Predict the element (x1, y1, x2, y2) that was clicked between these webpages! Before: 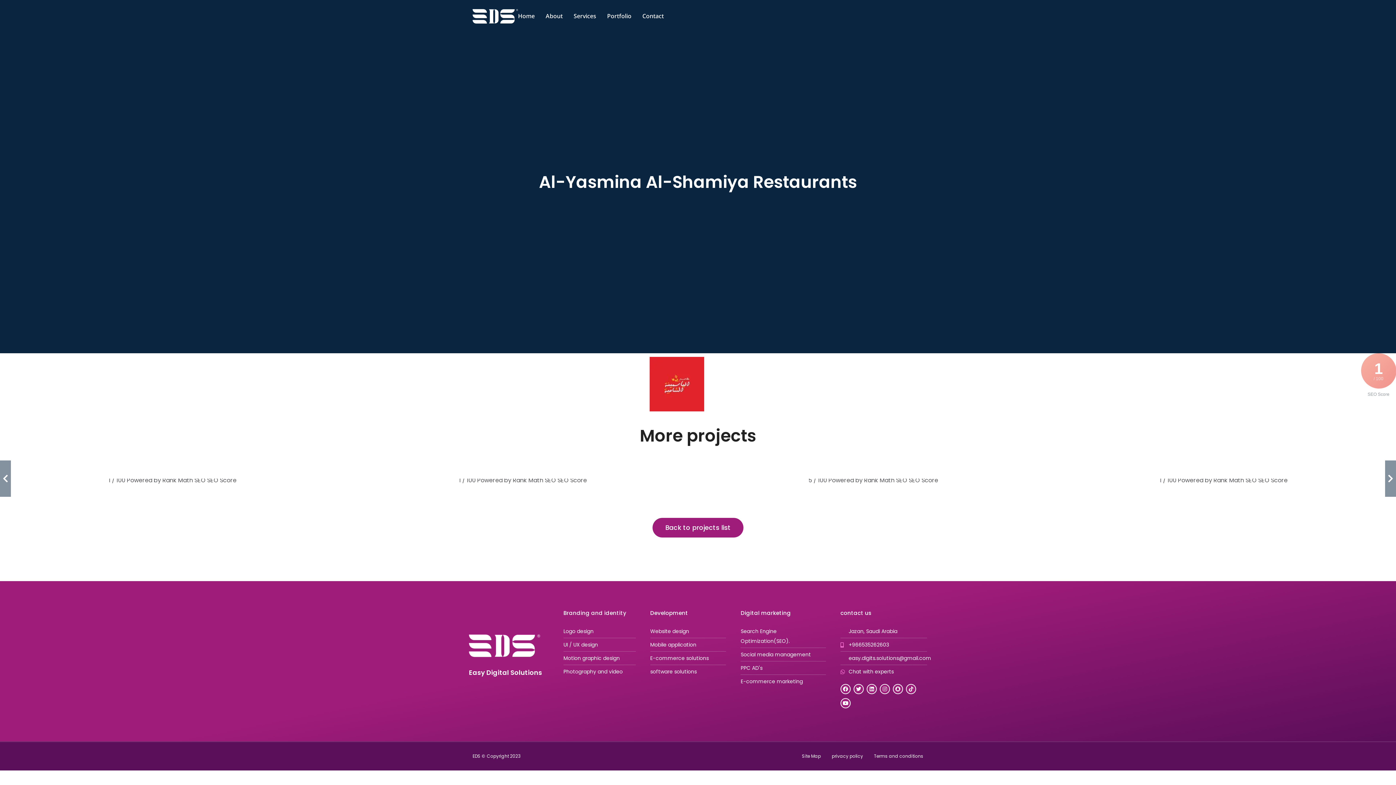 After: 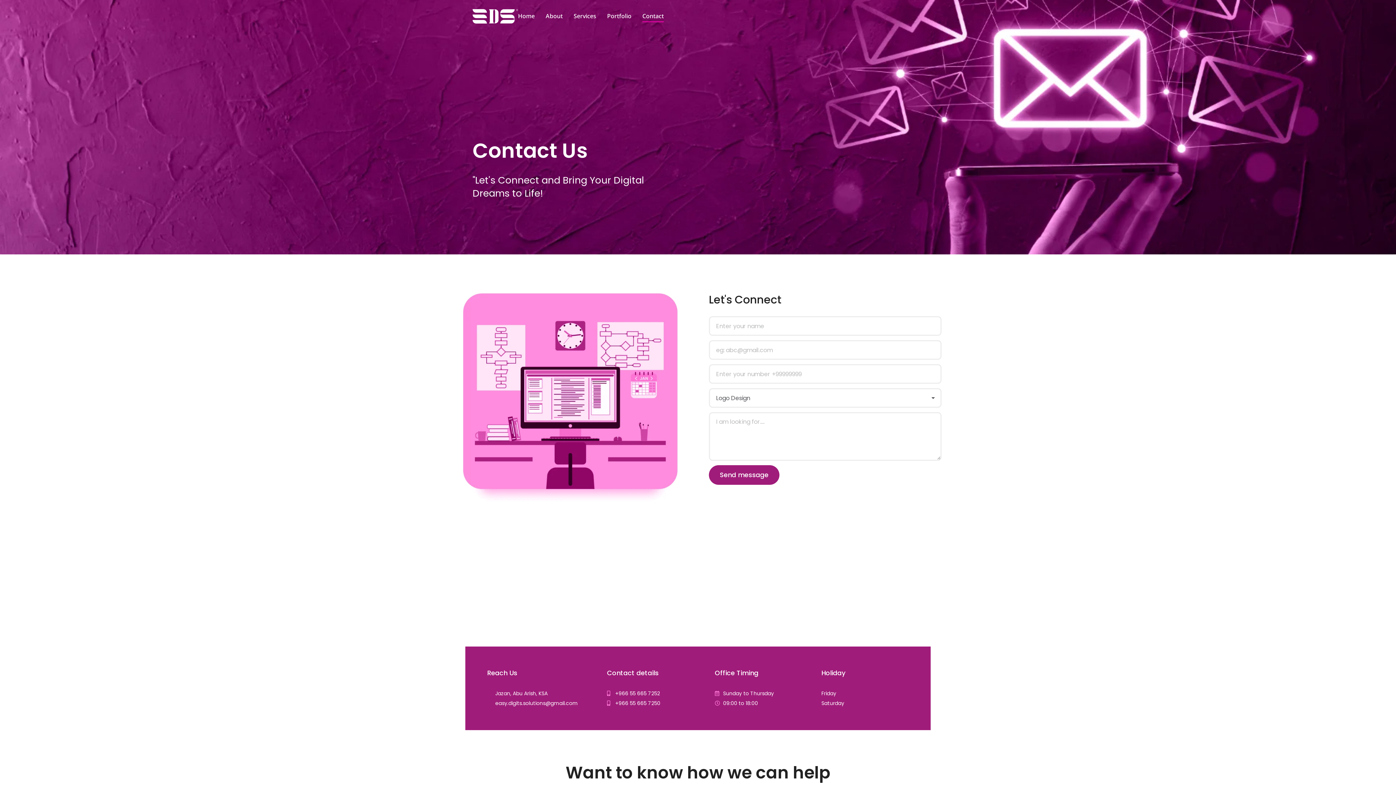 Action: label: Contact bbox: (642, 10, 664, 22)